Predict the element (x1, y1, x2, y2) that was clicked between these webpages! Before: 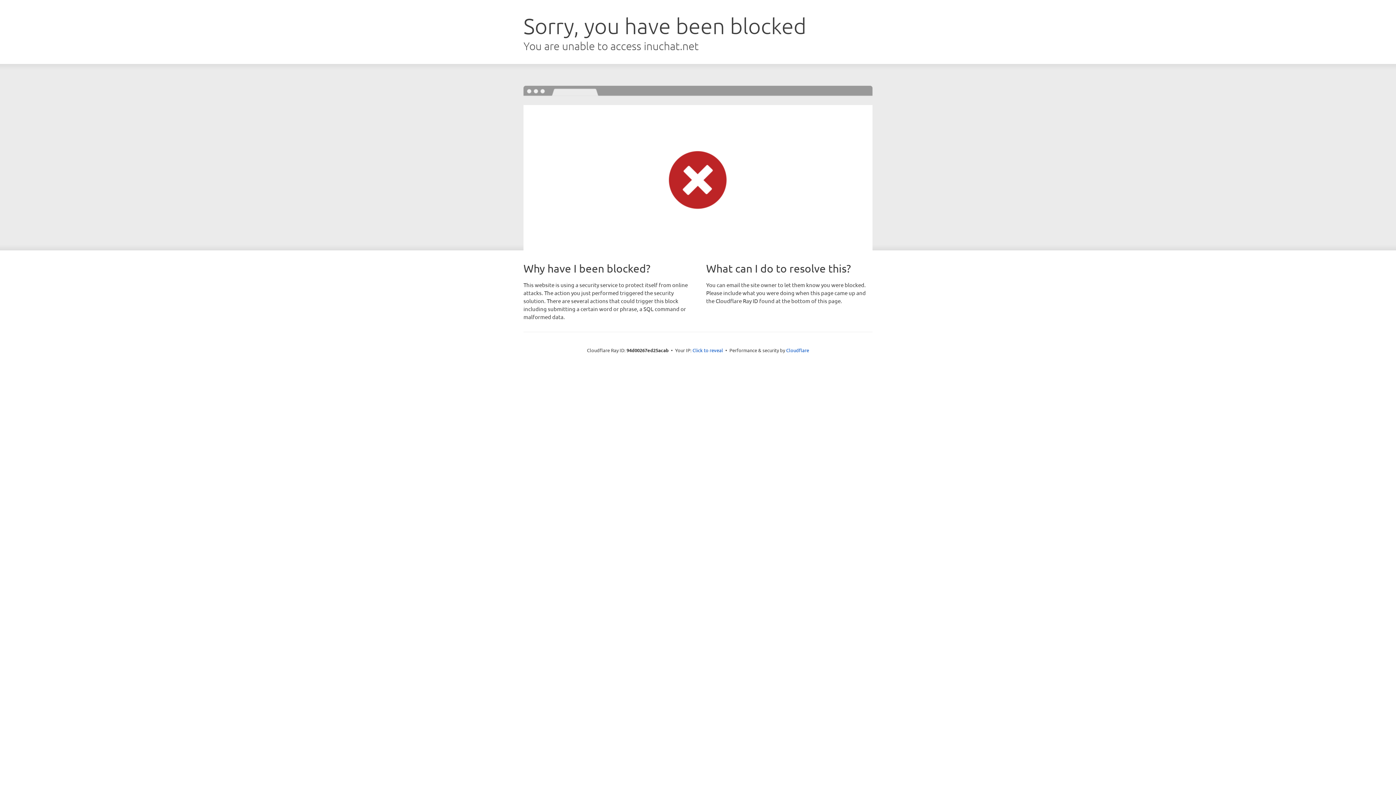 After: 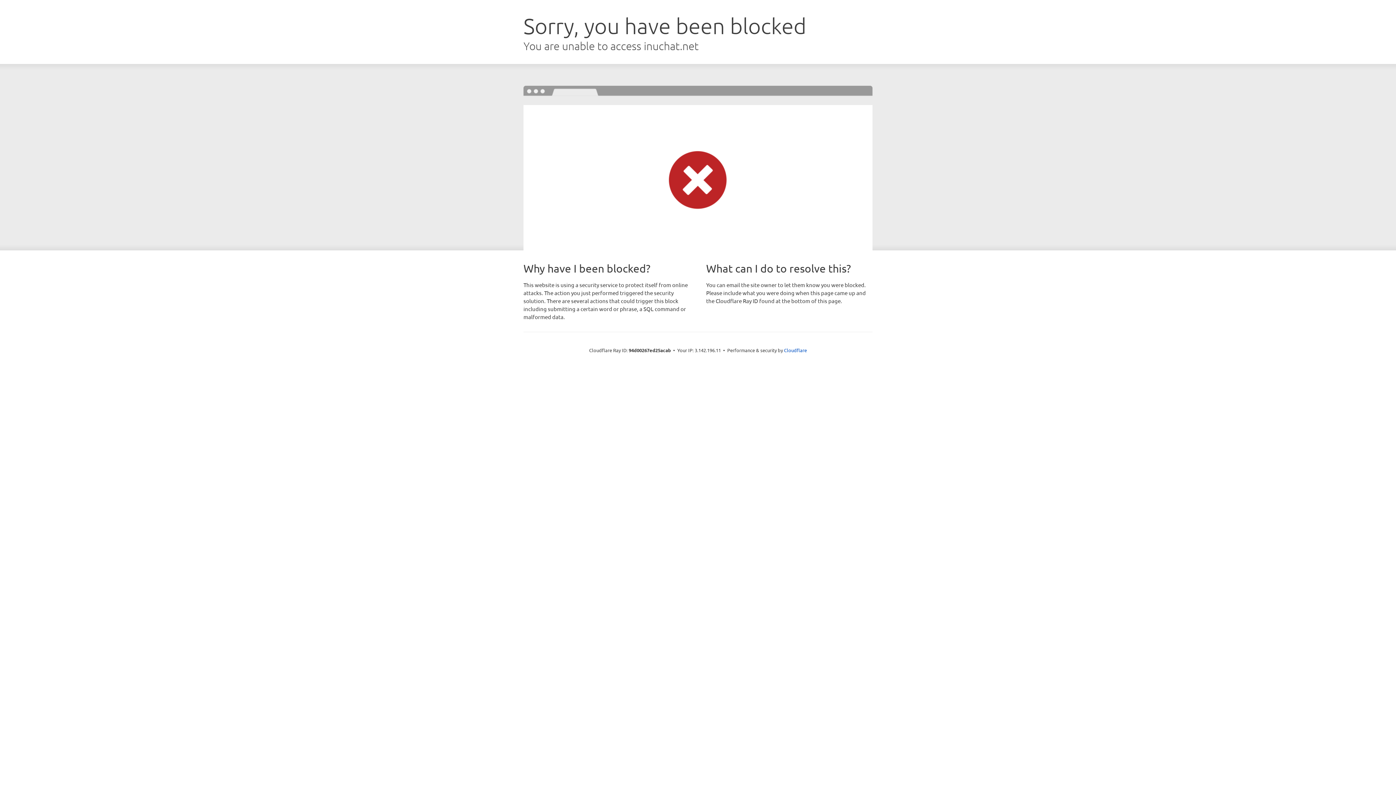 Action: bbox: (692, 346, 723, 353) label: Click to reveal